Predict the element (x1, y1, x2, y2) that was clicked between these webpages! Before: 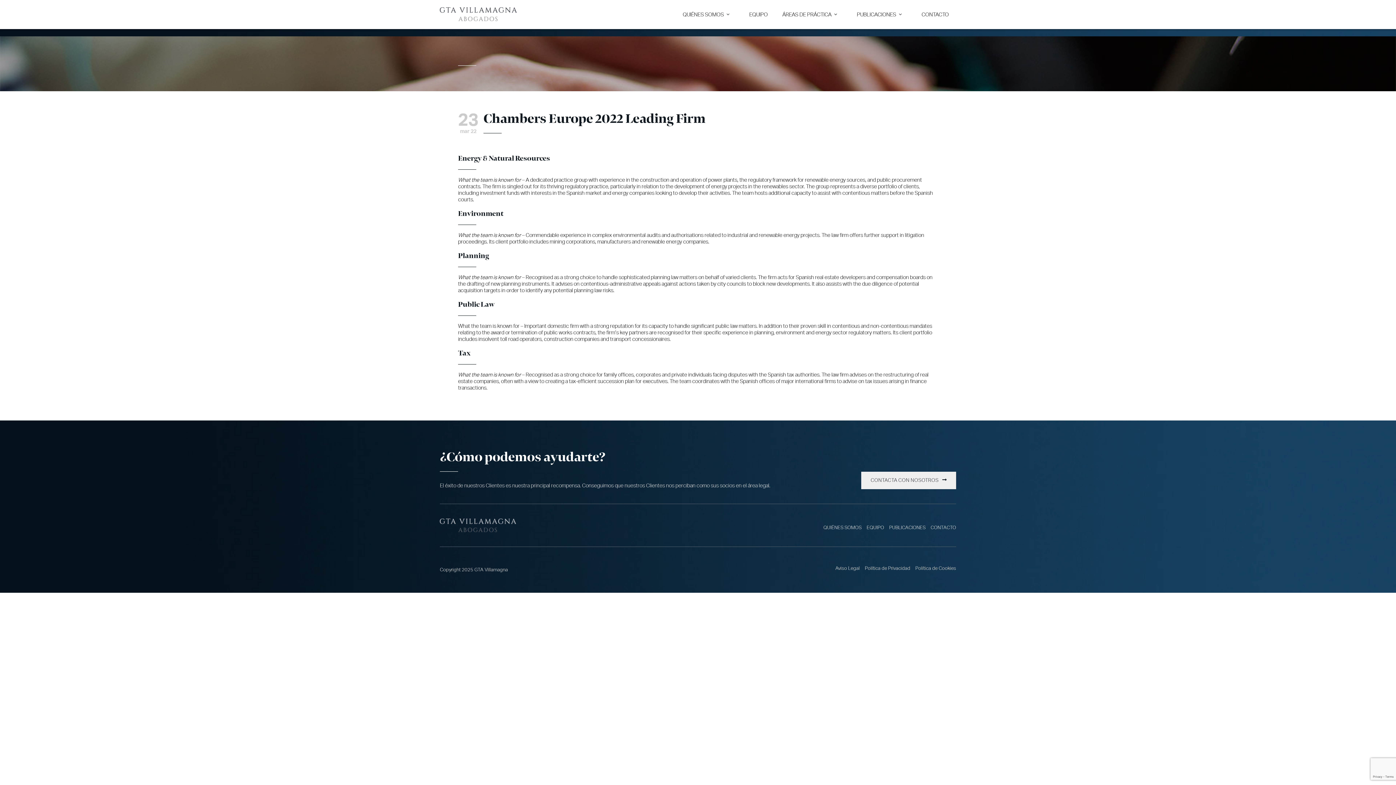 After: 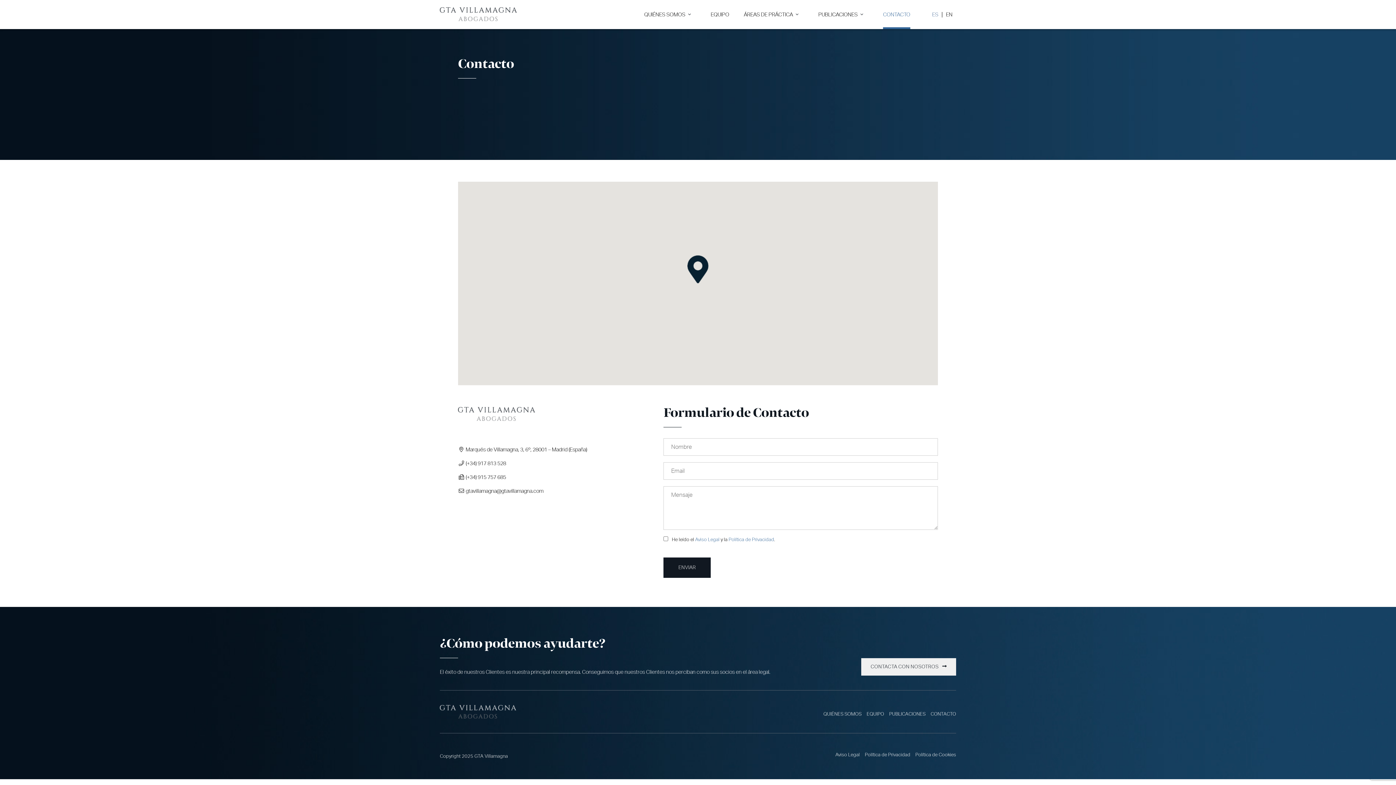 Action: label: CONTACTA CON NOSOTROS bbox: (861, 472, 956, 489)